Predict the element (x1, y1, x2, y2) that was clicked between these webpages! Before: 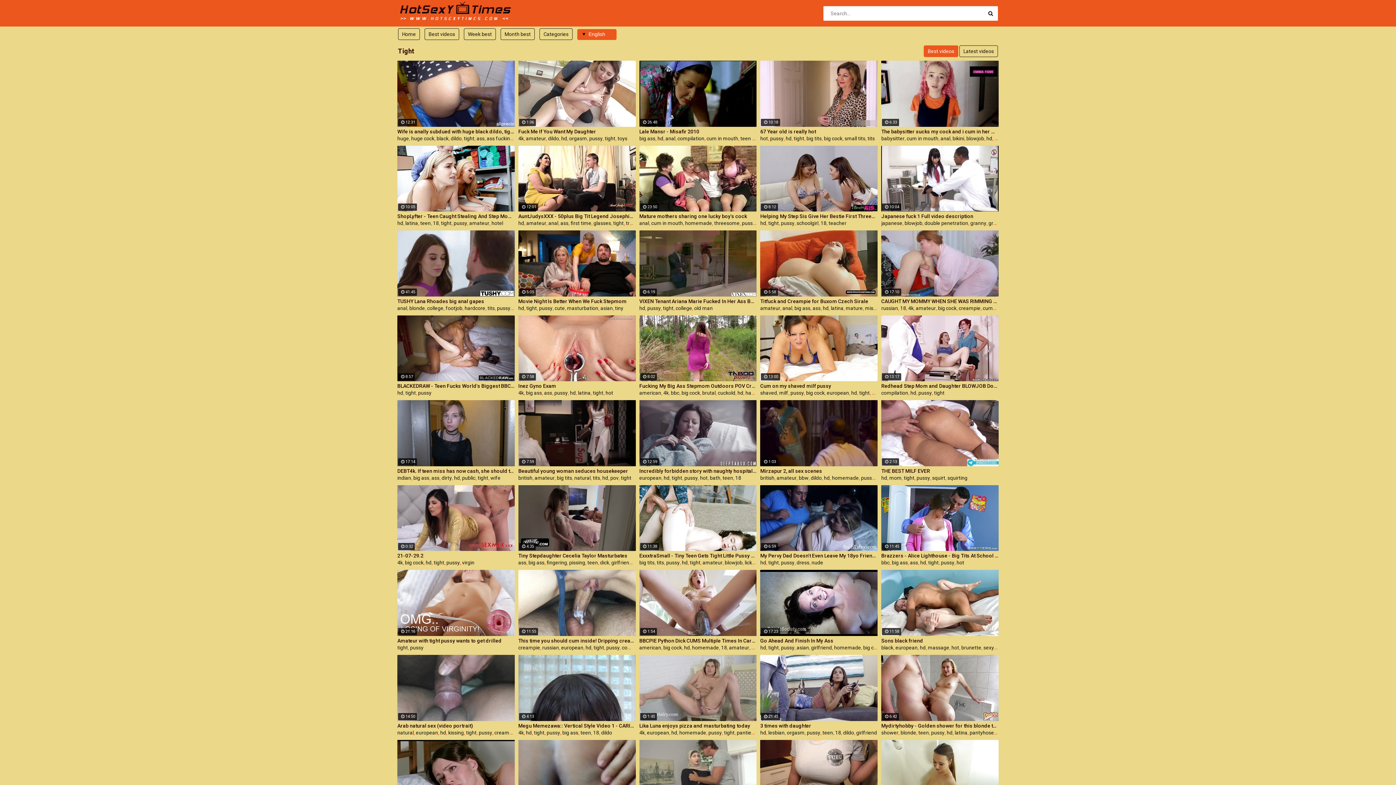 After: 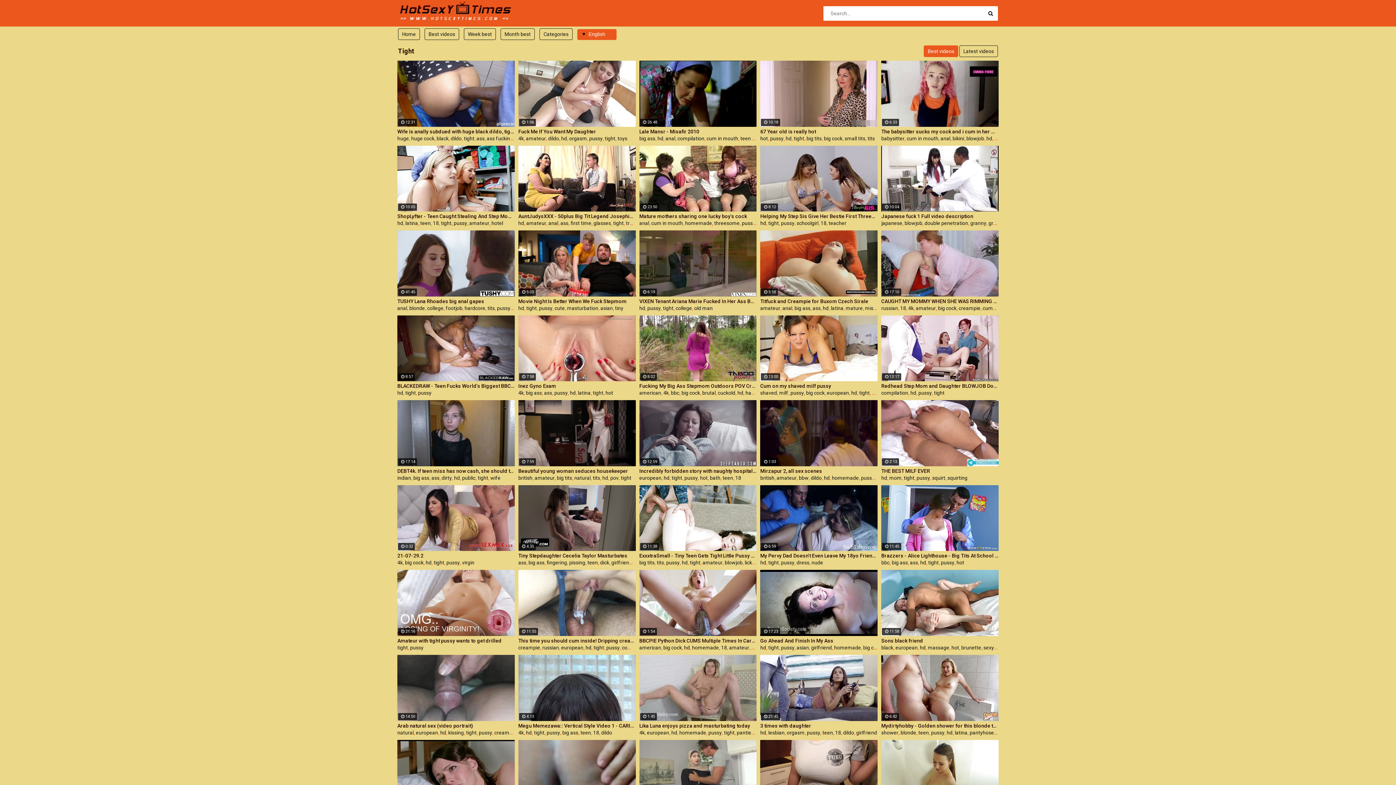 Action: bbox: (570, 220, 591, 226) label: first time